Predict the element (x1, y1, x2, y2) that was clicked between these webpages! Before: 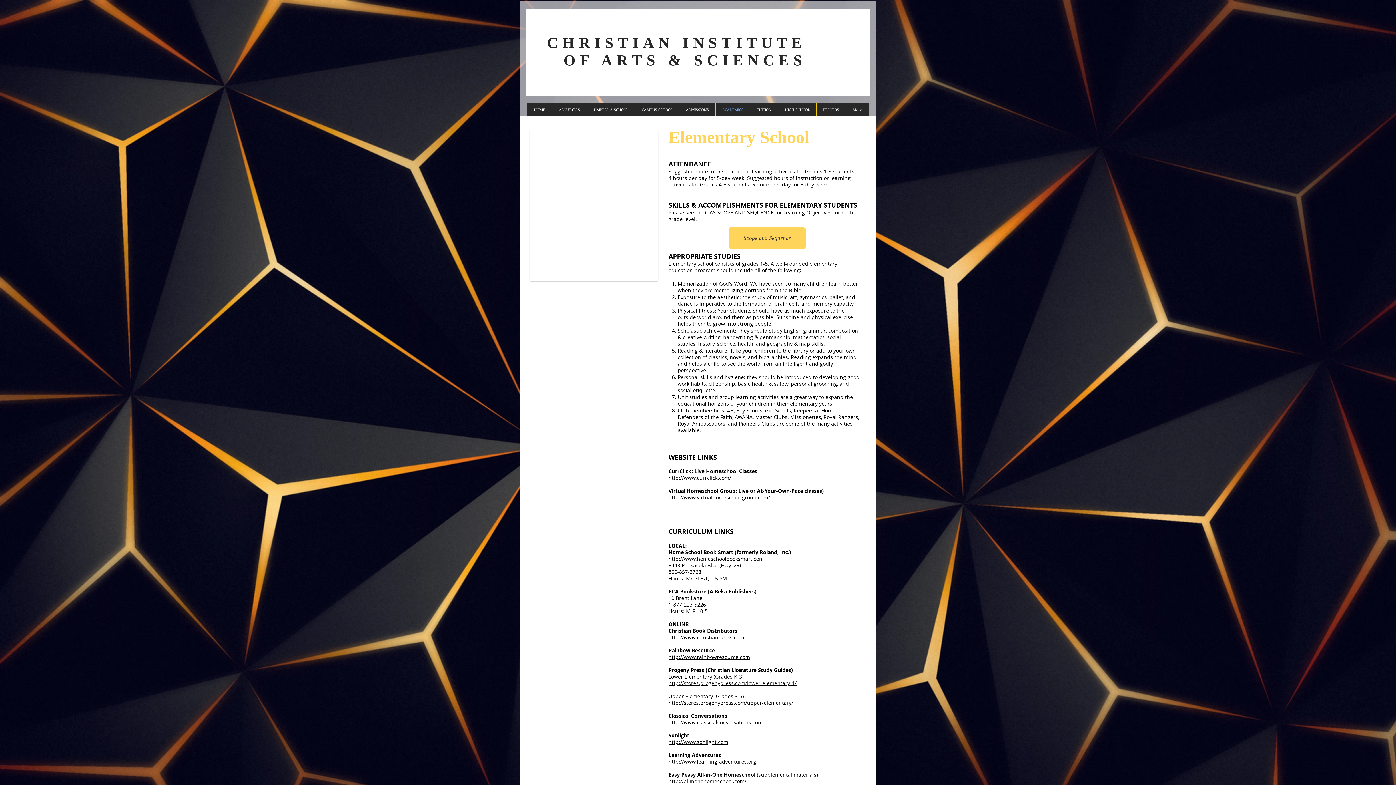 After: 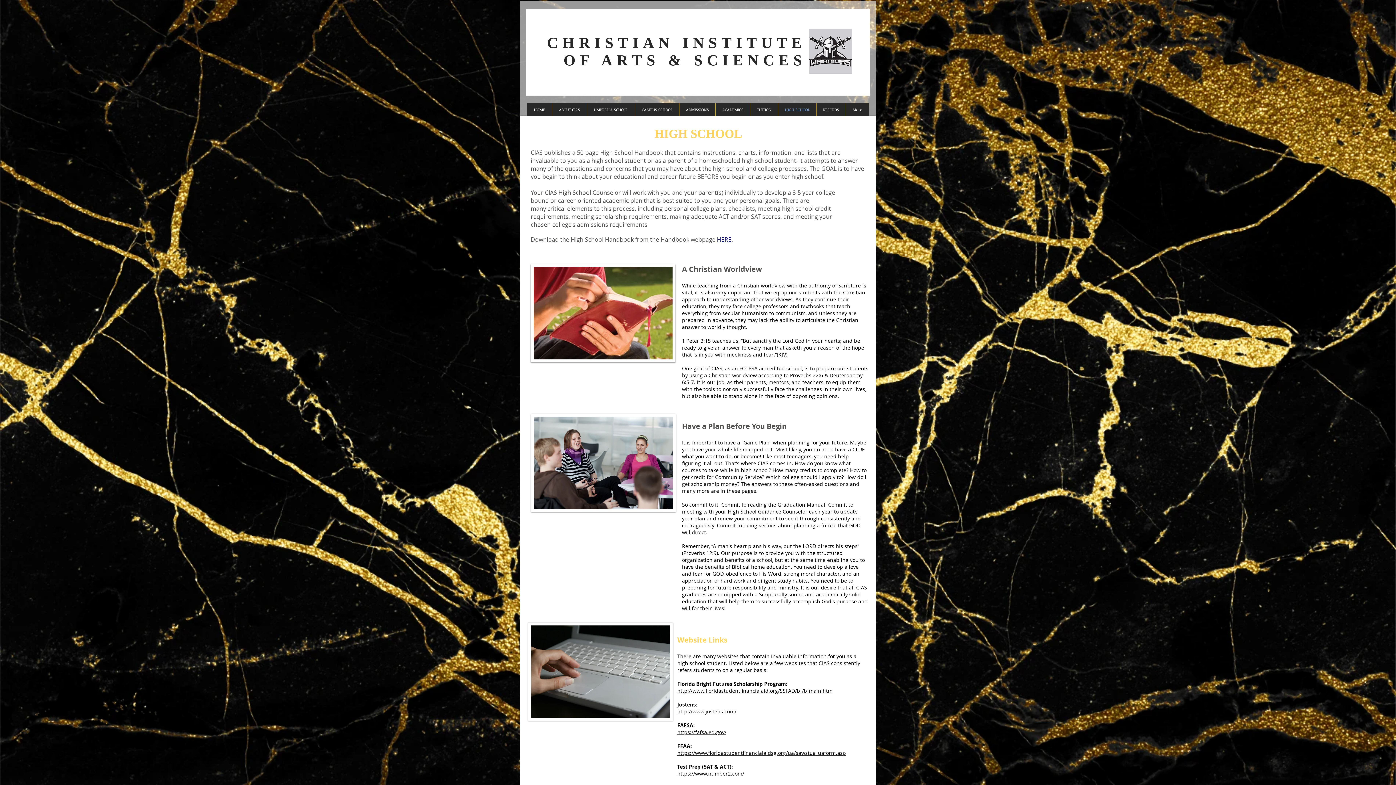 Action: bbox: (778, 103, 816, 116) label: HIGH SCHOOL